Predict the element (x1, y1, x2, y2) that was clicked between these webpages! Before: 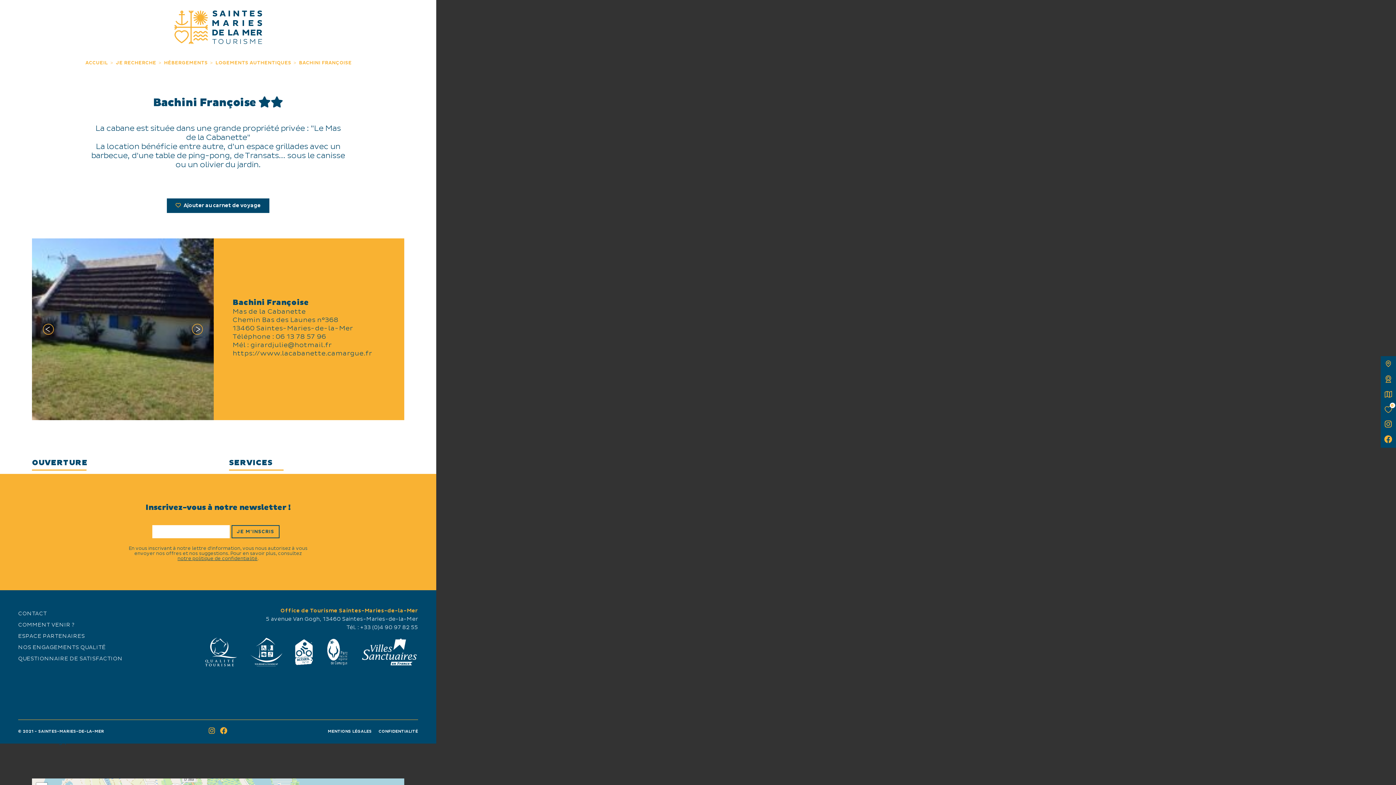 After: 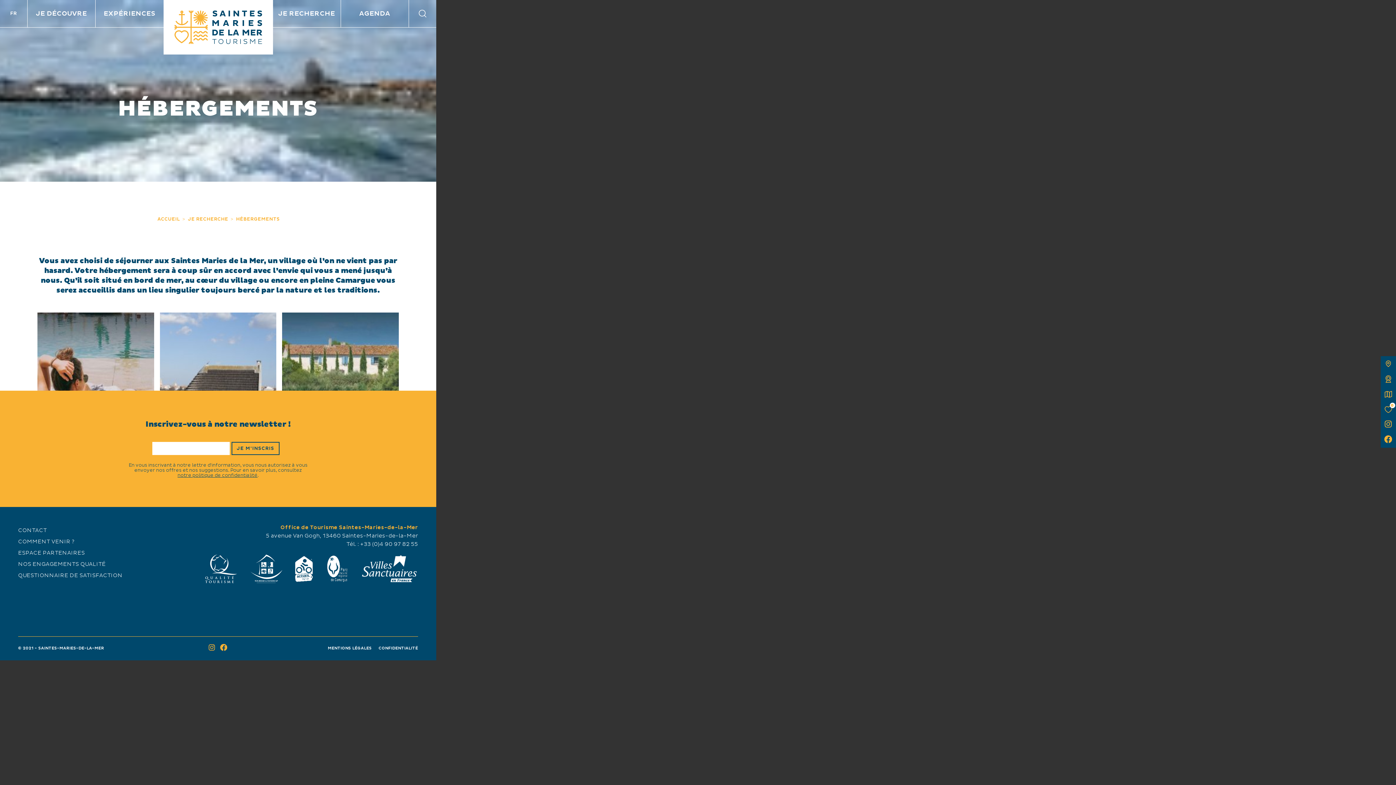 Action: label: HÉBERGEMENTS bbox: (163, 60, 210, 65)